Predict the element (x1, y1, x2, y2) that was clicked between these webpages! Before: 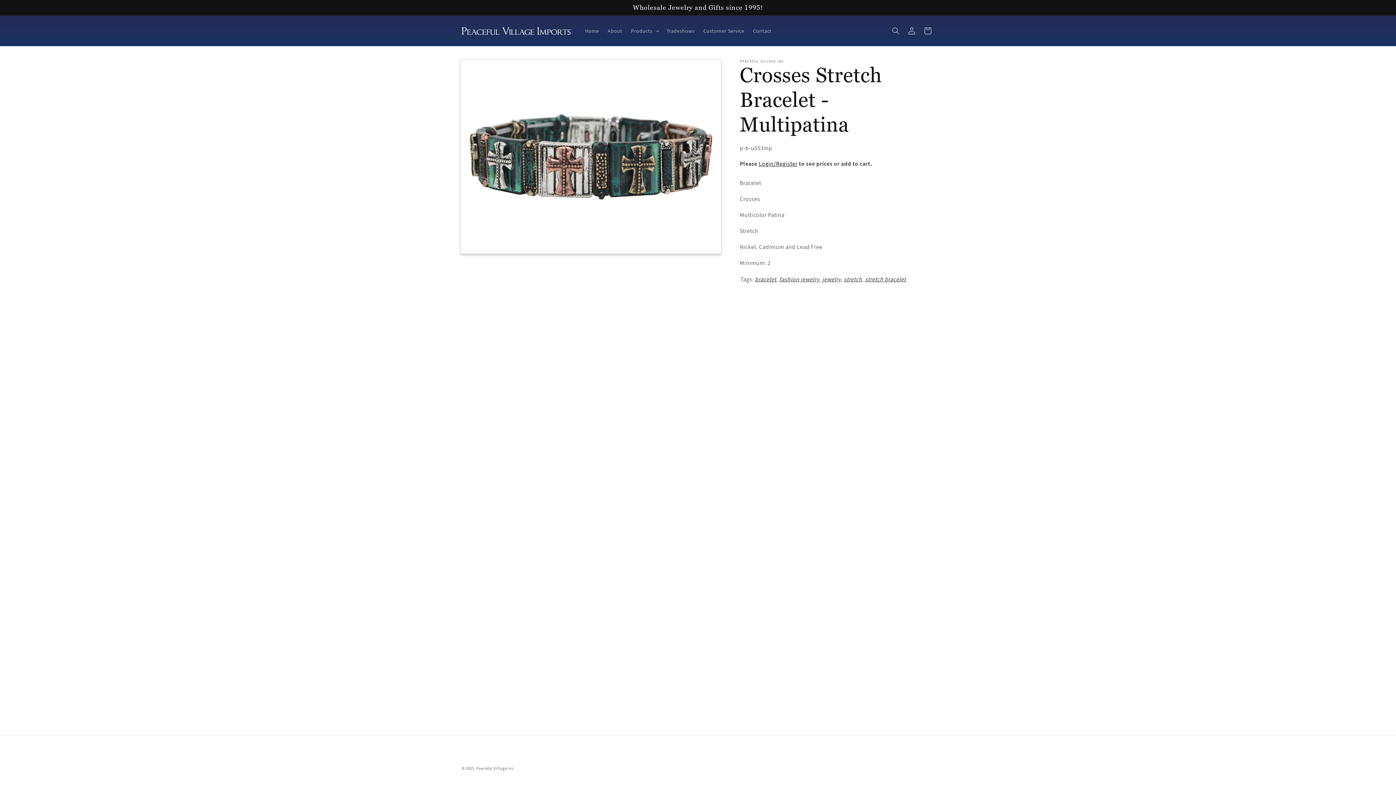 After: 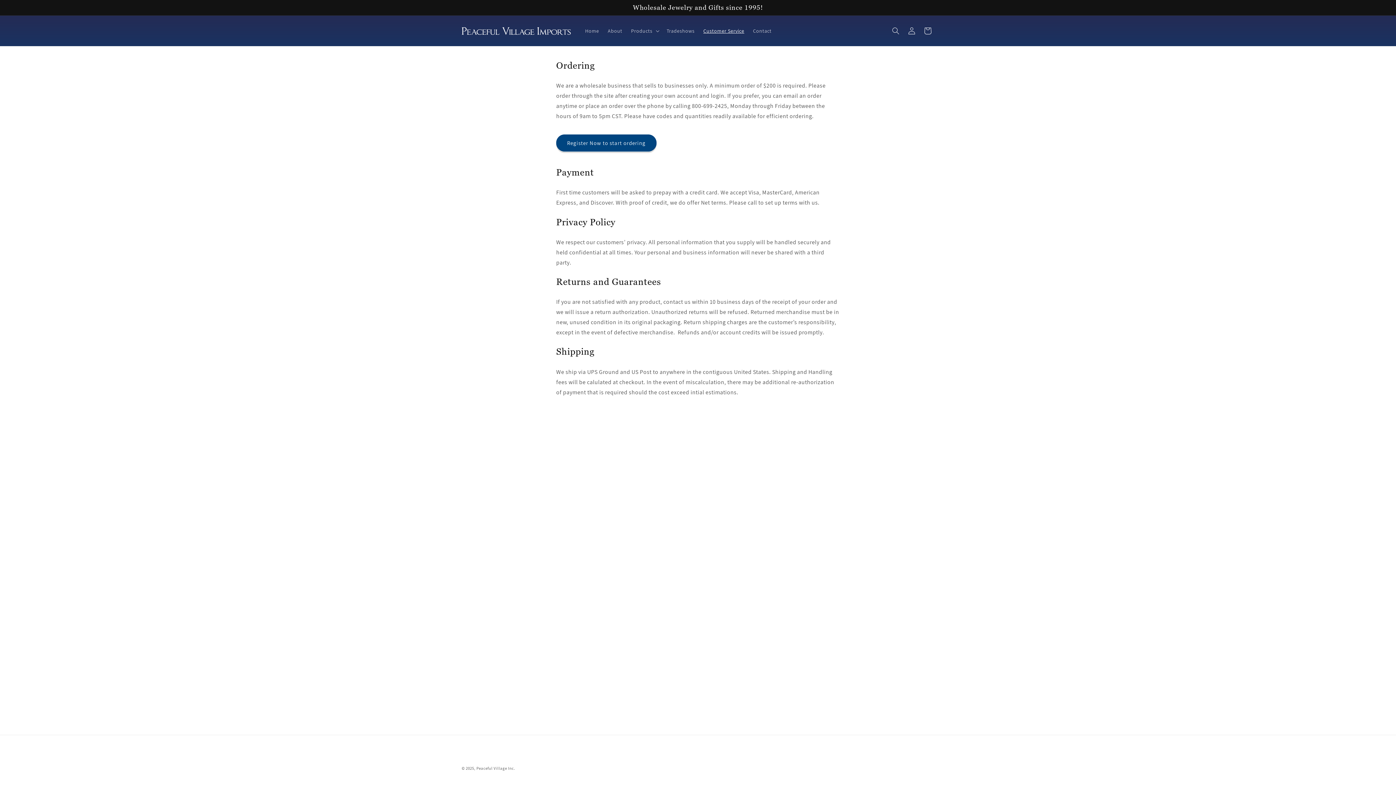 Action: label: Customer Service bbox: (699, 23, 748, 38)